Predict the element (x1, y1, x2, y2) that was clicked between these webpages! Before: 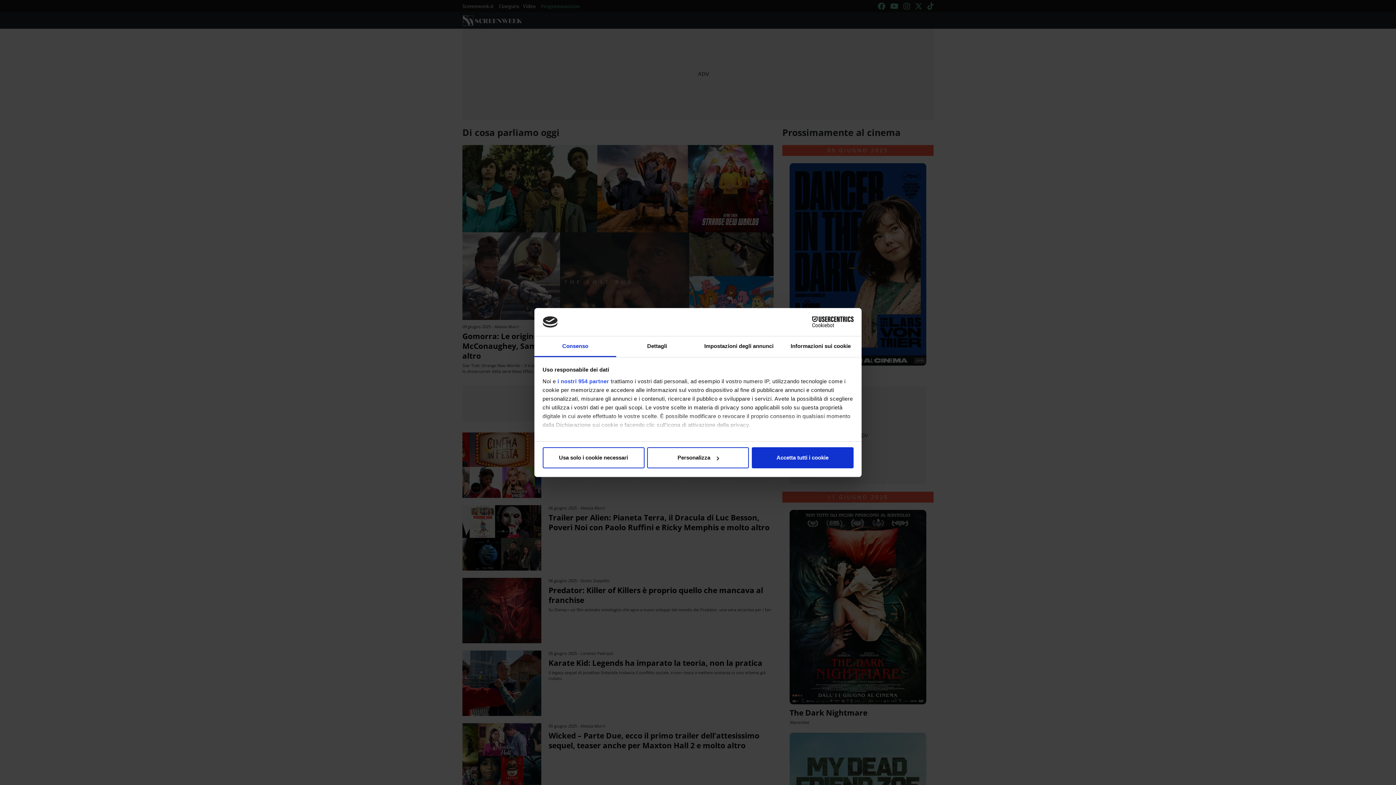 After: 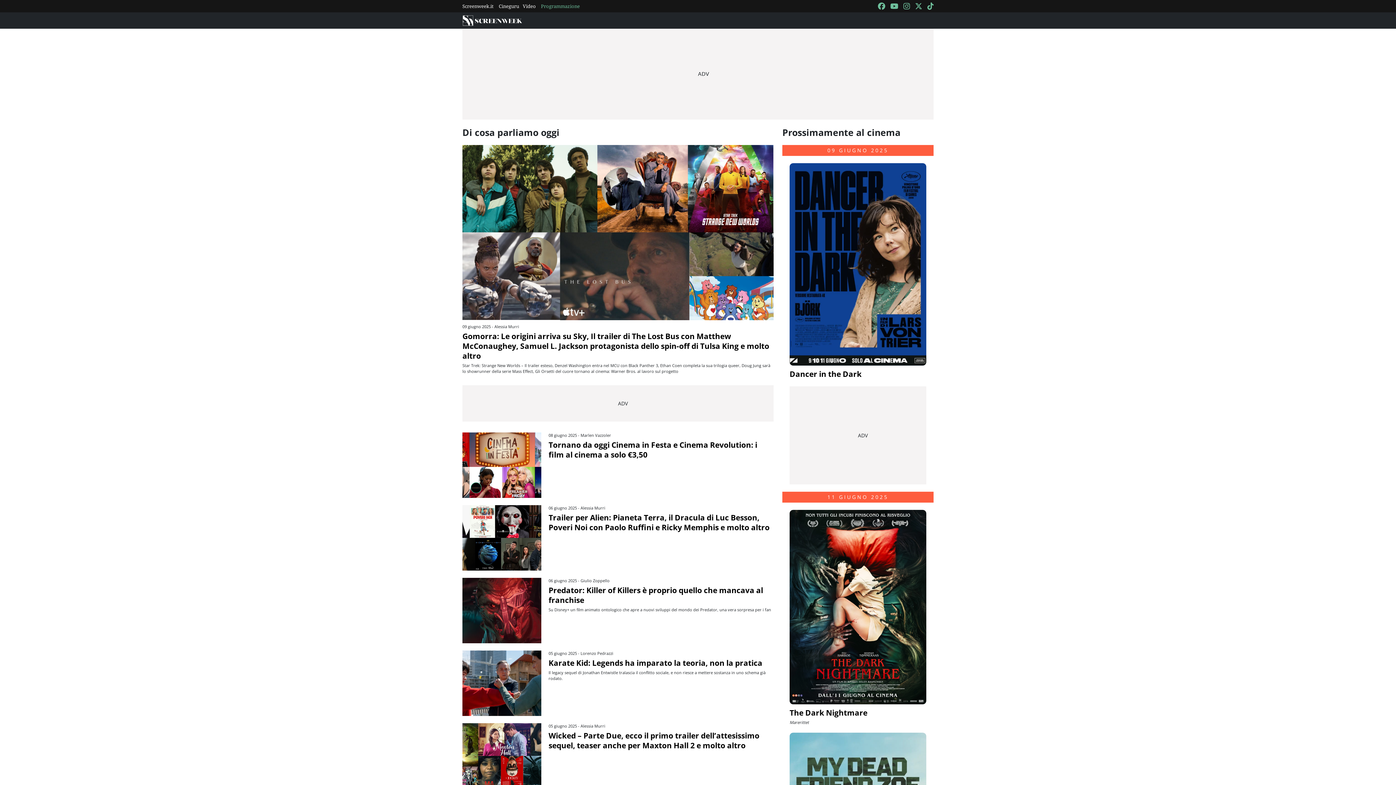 Action: bbox: (542, 447, 644, 468) label: Usa solo i cookie necessari